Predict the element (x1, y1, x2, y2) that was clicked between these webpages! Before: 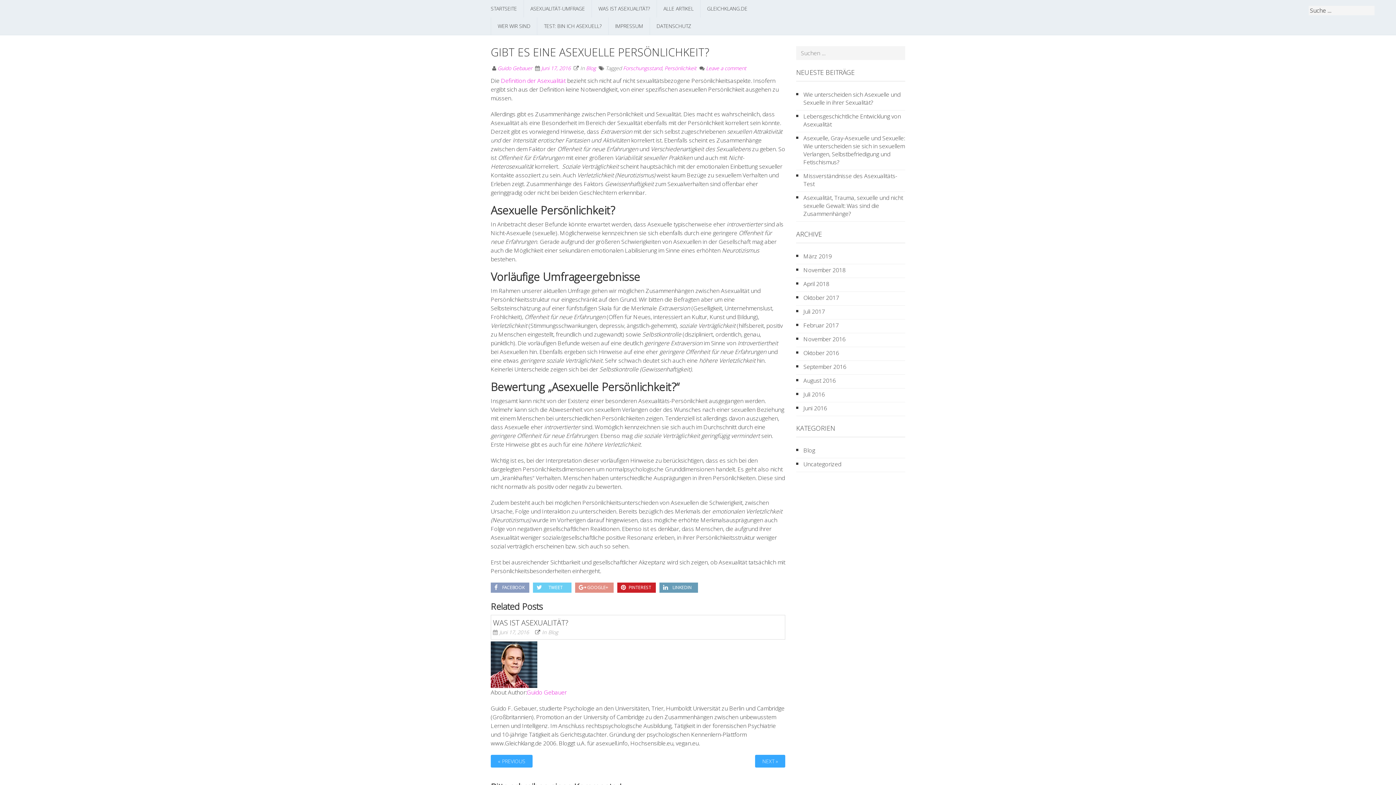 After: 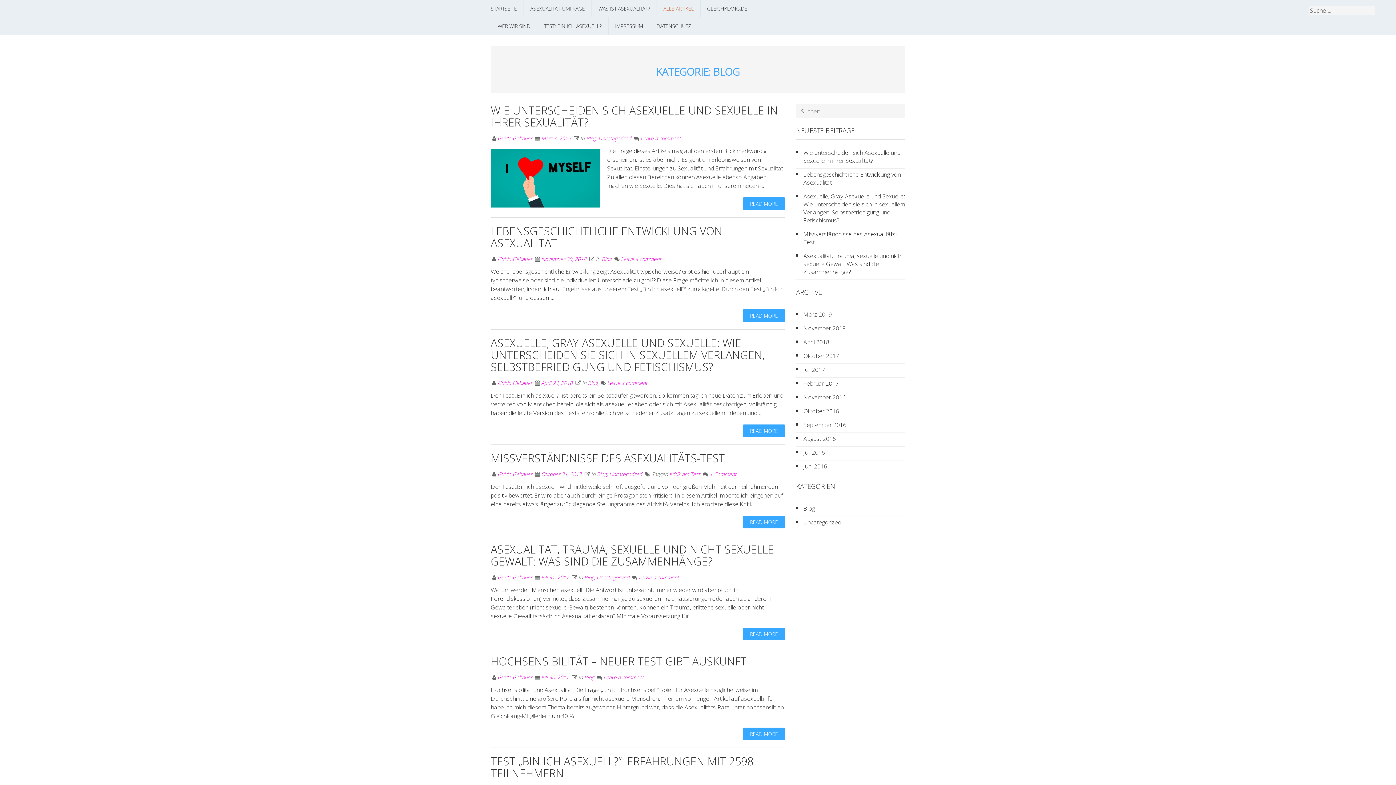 Action: label: Blog bbox: (803, 446, 905, 454)